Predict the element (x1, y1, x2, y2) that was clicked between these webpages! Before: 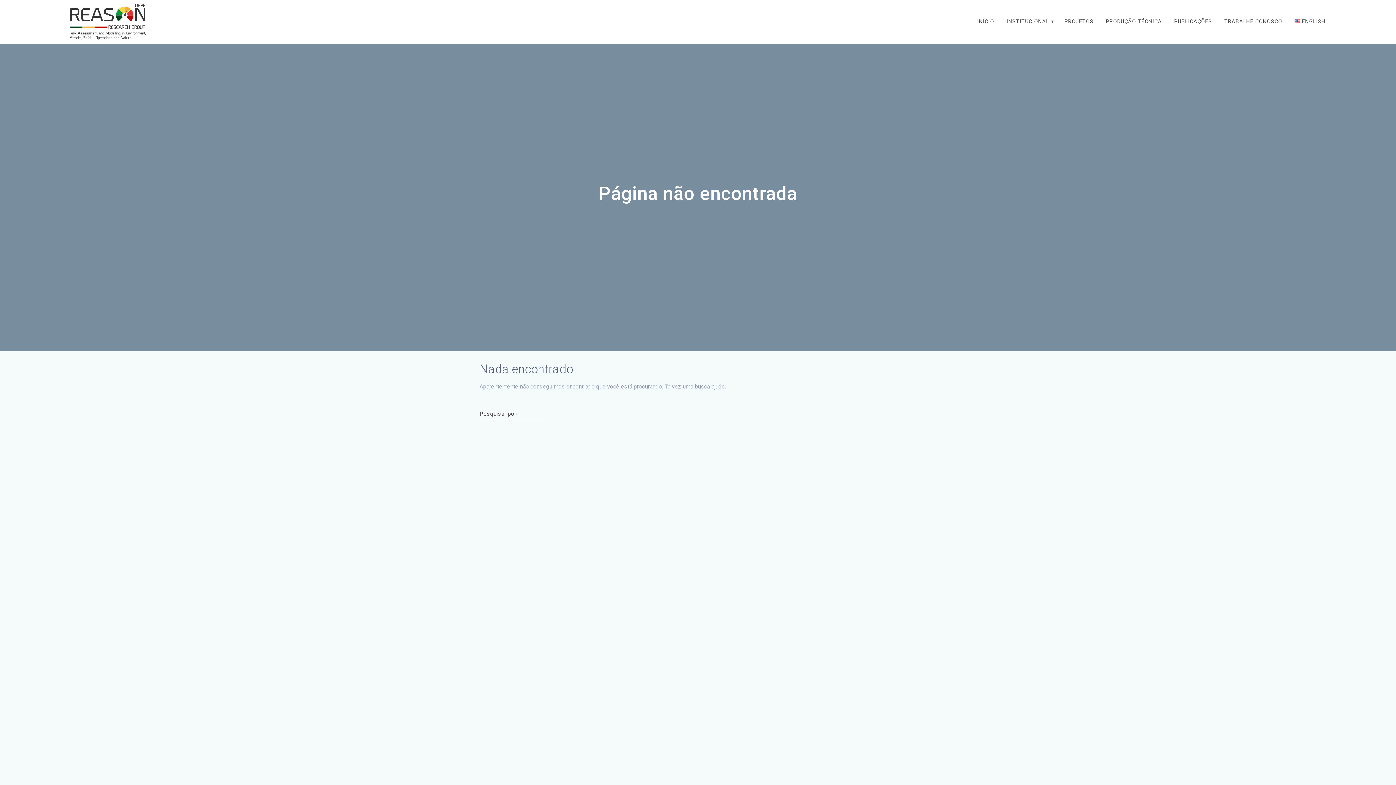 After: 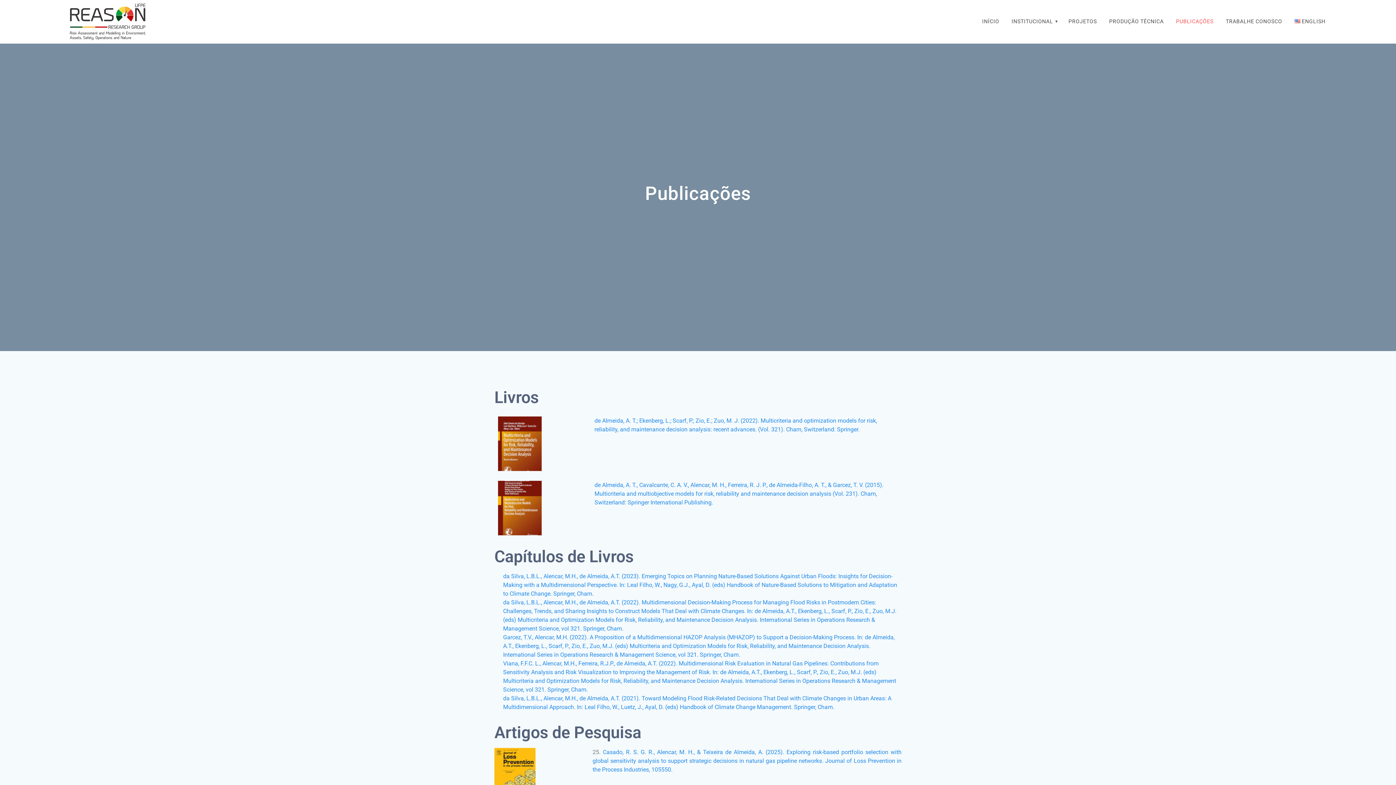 Action: label: PUBLICAÇÕES bbox: (1169, 12, 1217, 30)